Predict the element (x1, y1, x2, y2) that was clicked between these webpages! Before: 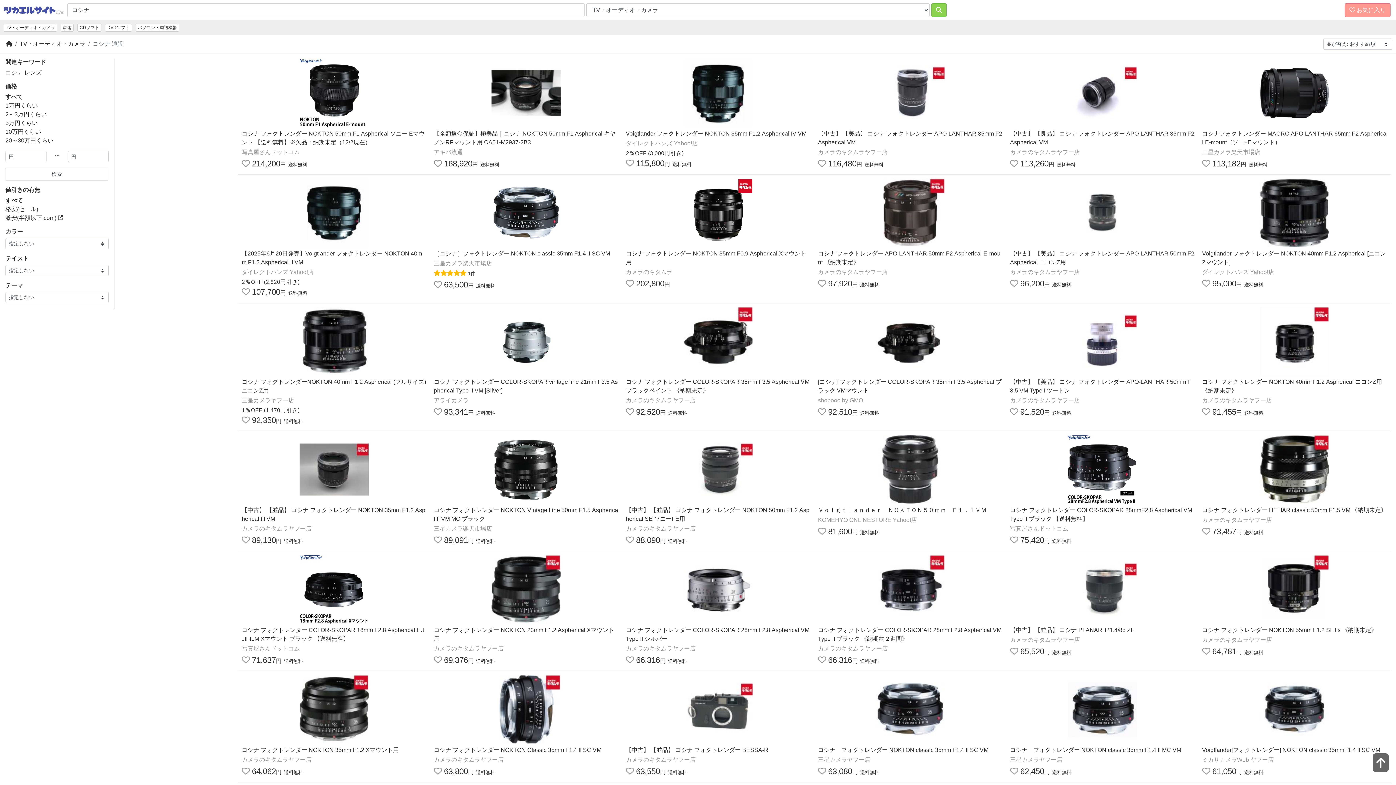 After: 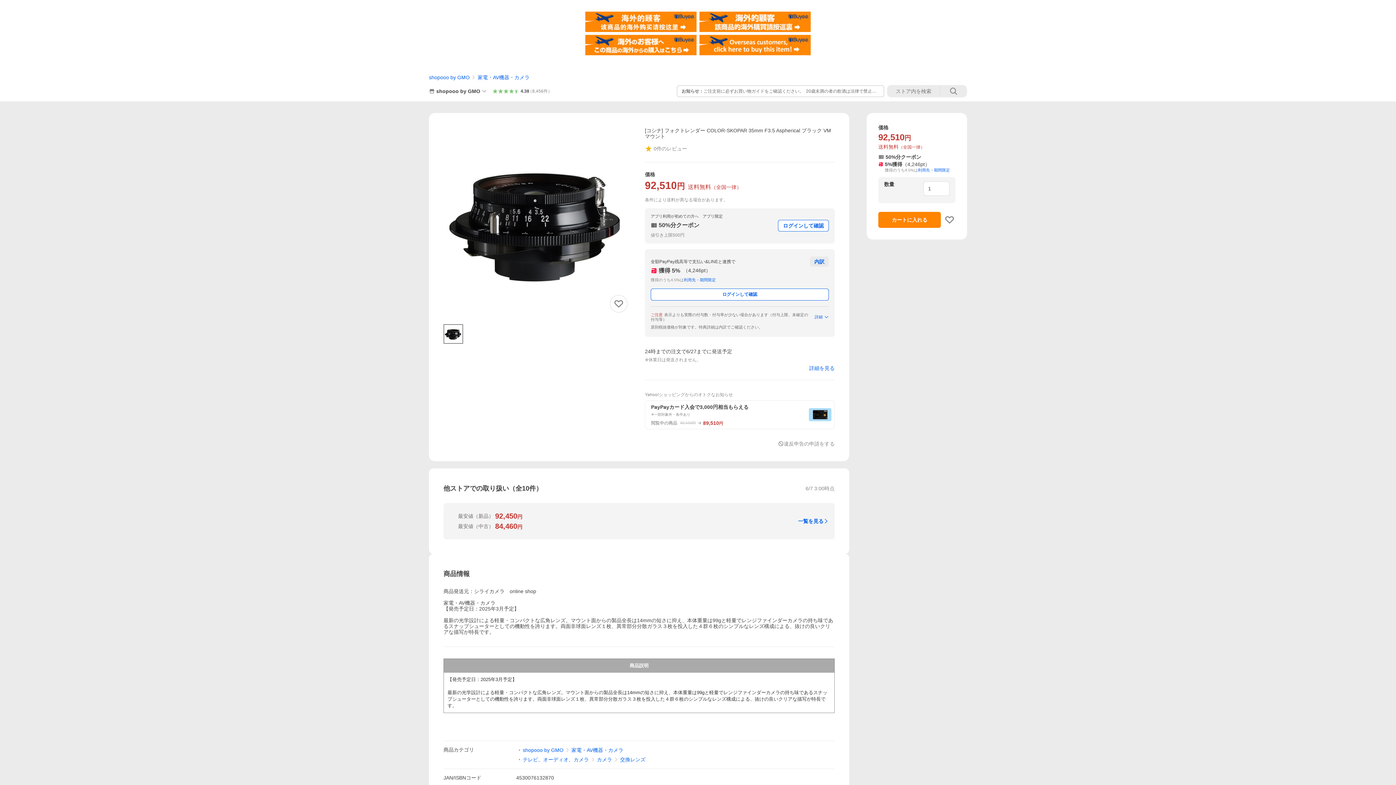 Action: bbox: (876, 337, 945, 344)